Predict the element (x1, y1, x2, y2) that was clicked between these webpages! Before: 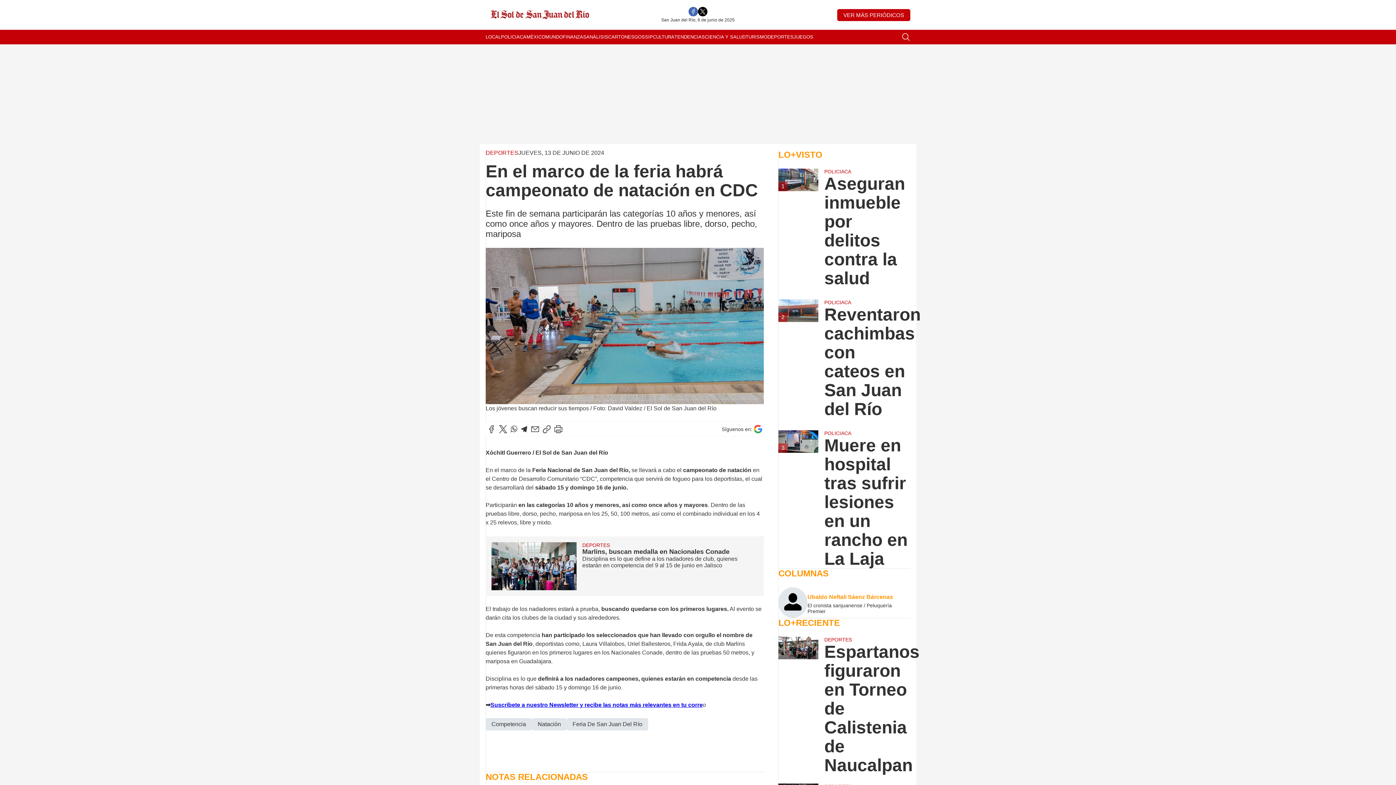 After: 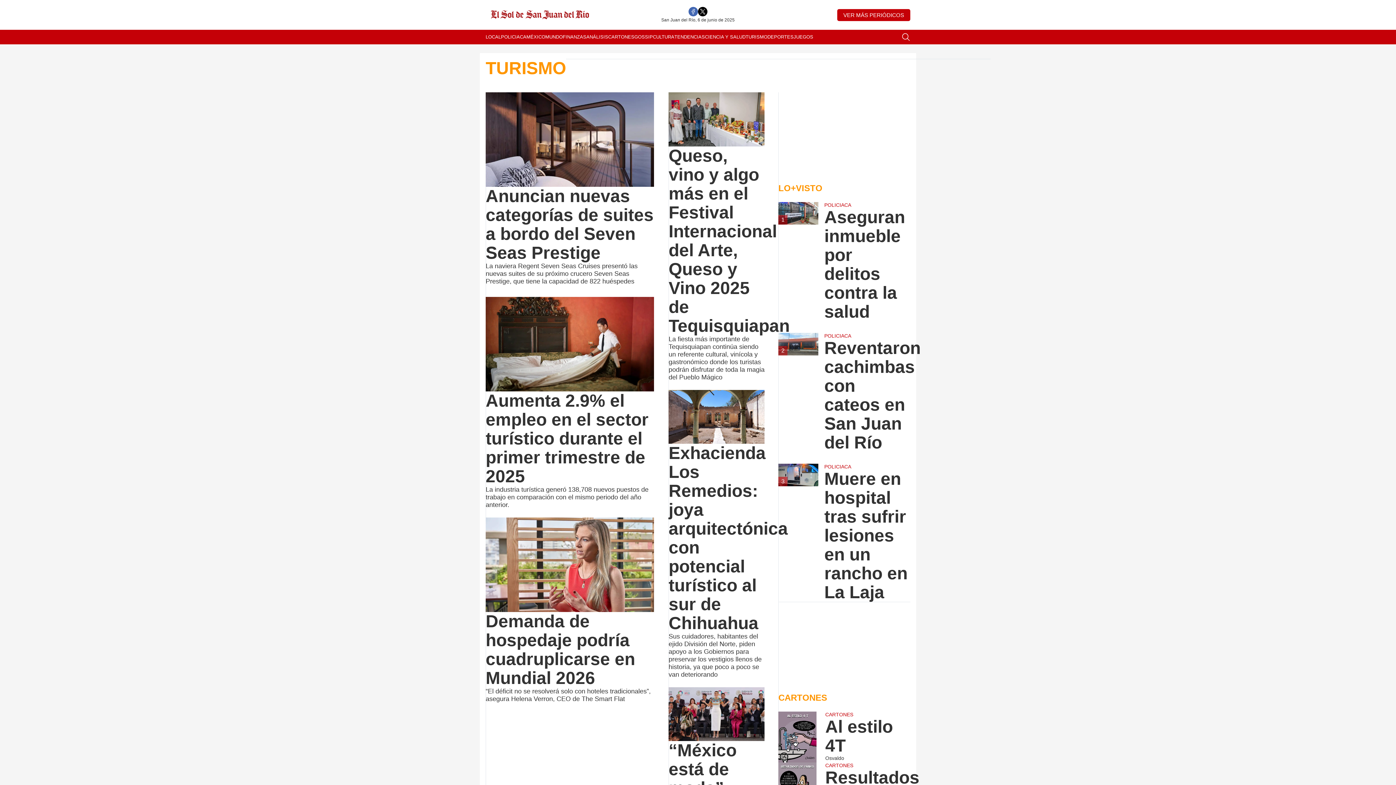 Action: bbox: (745, 29, 767, 44) label: TURISMO